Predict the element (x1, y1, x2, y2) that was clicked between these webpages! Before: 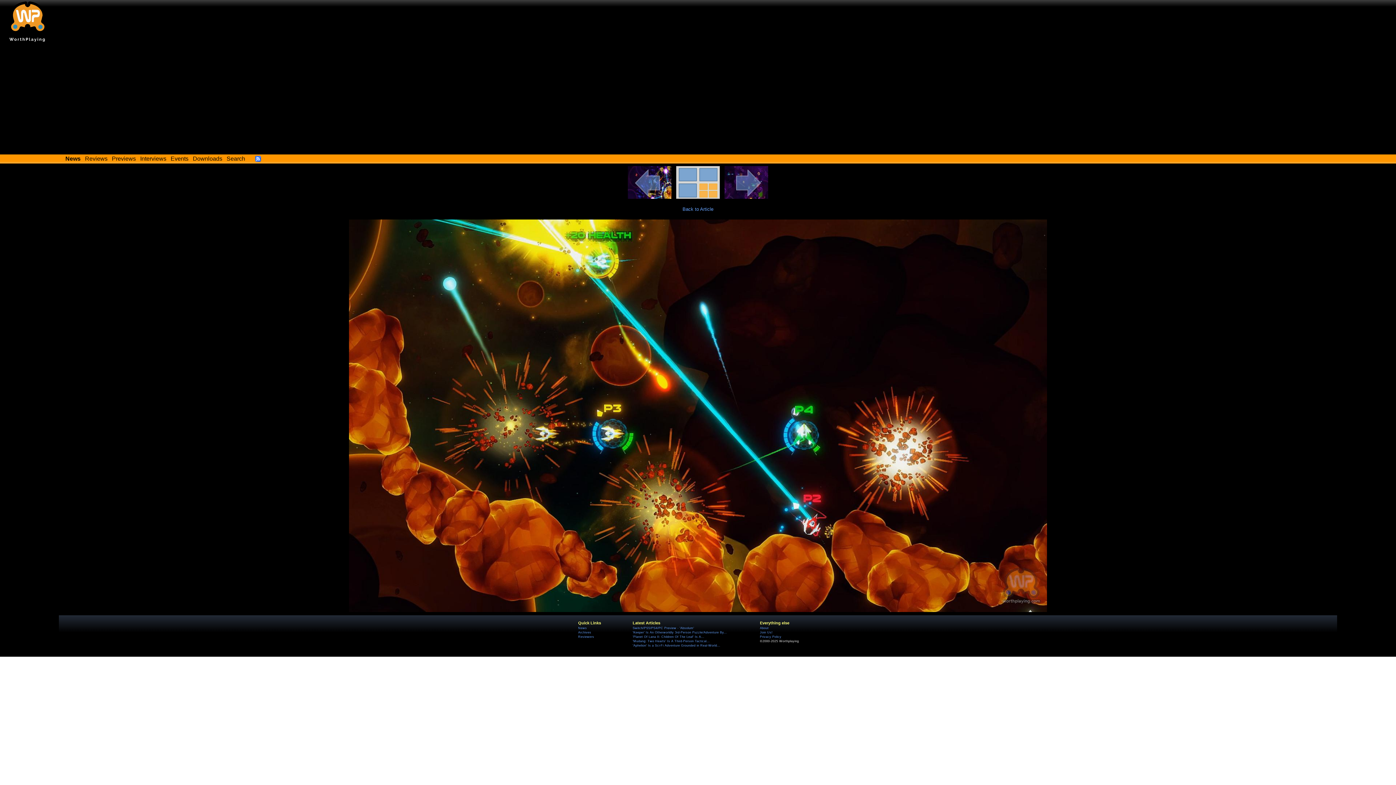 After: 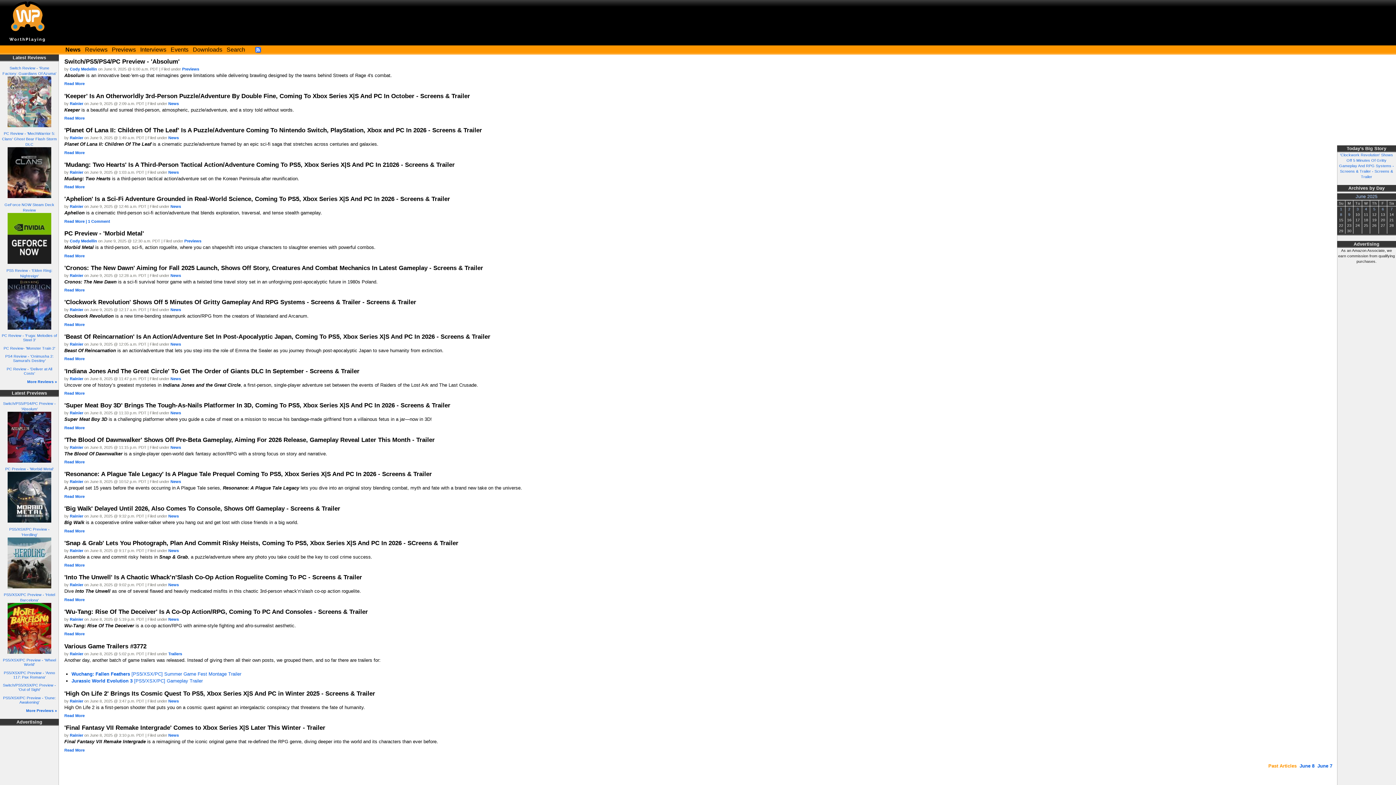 Action: label: News bbox: (578, 626, 587, 630)